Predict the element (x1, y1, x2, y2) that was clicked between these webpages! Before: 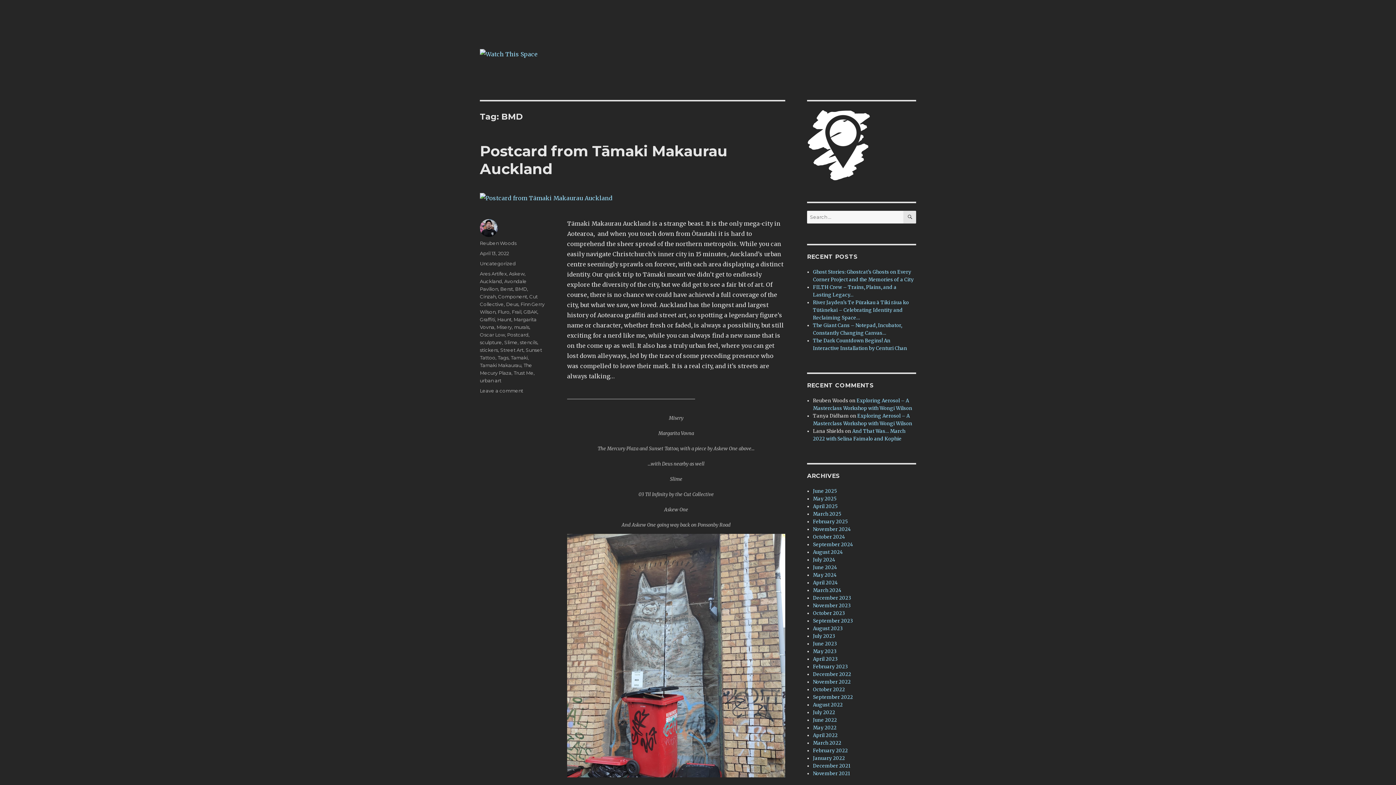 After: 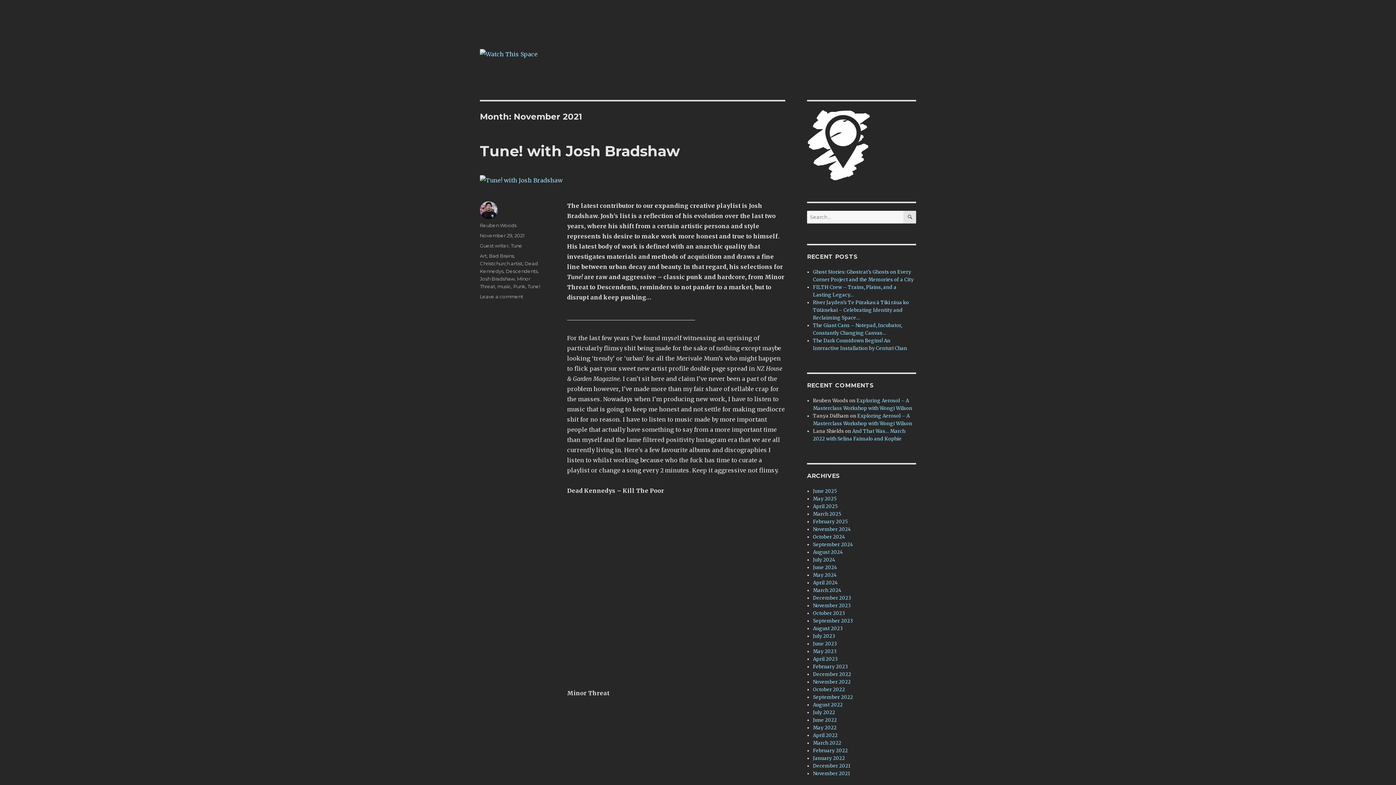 Action: bbox: (813, 771, 850, 777) label: November 2021